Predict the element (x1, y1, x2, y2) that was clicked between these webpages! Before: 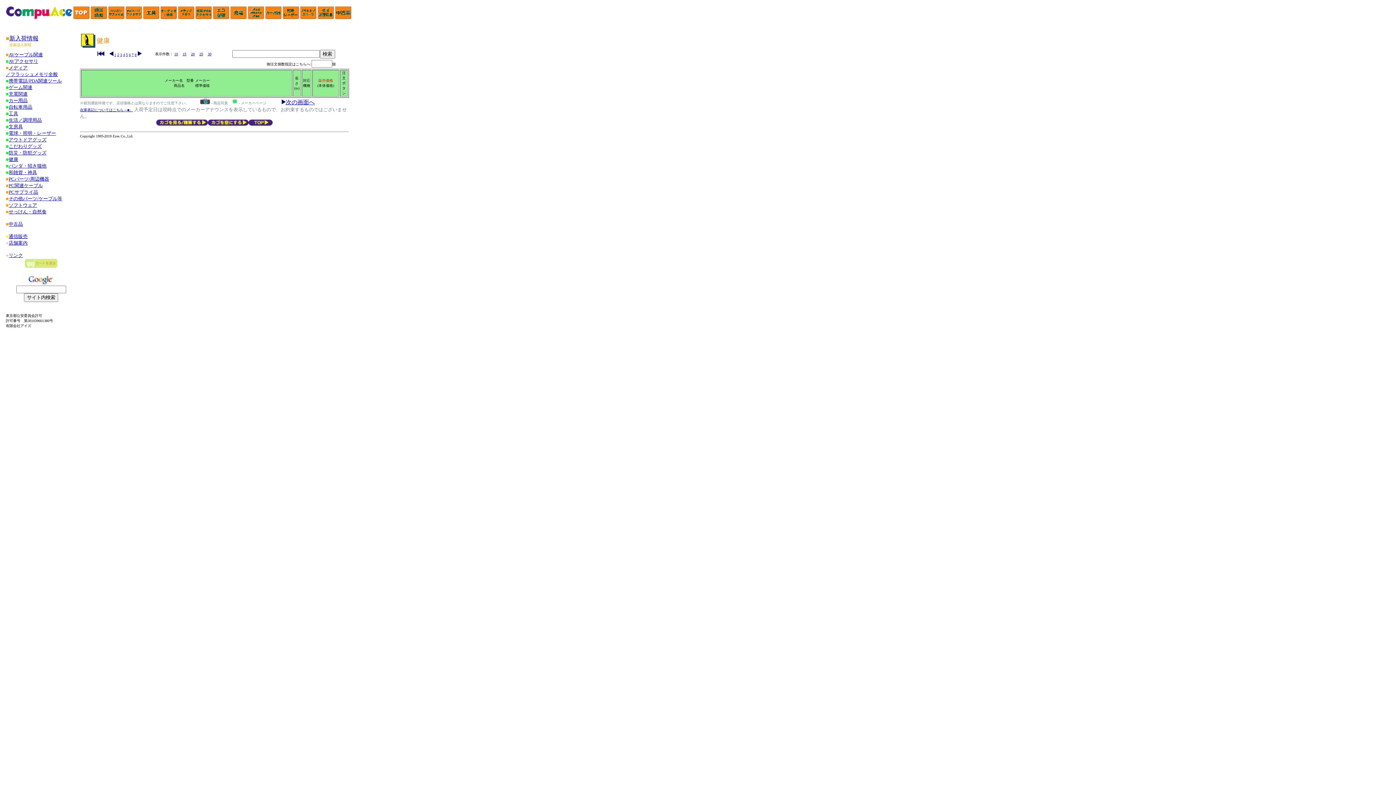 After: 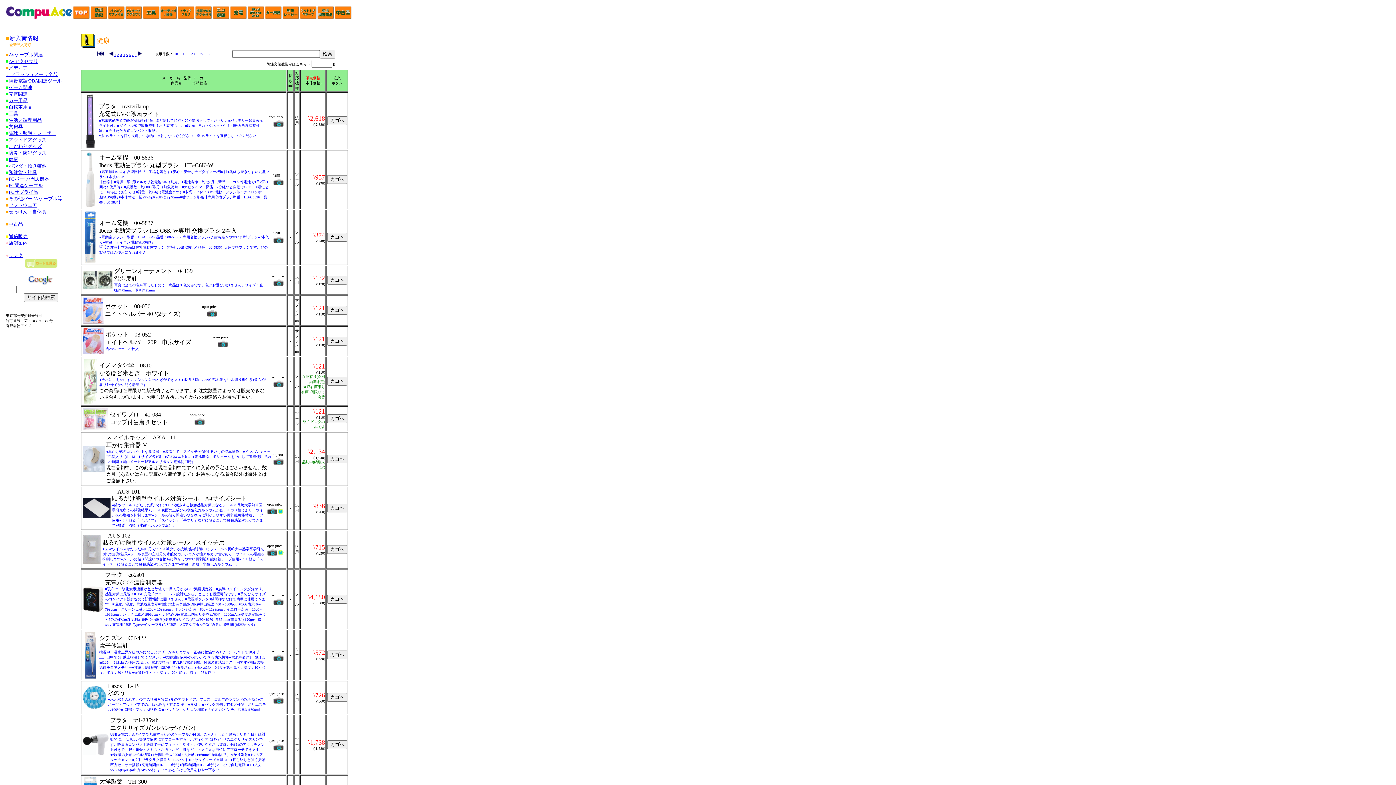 Action: bbox: (114, 52, 116, 56) label: 1